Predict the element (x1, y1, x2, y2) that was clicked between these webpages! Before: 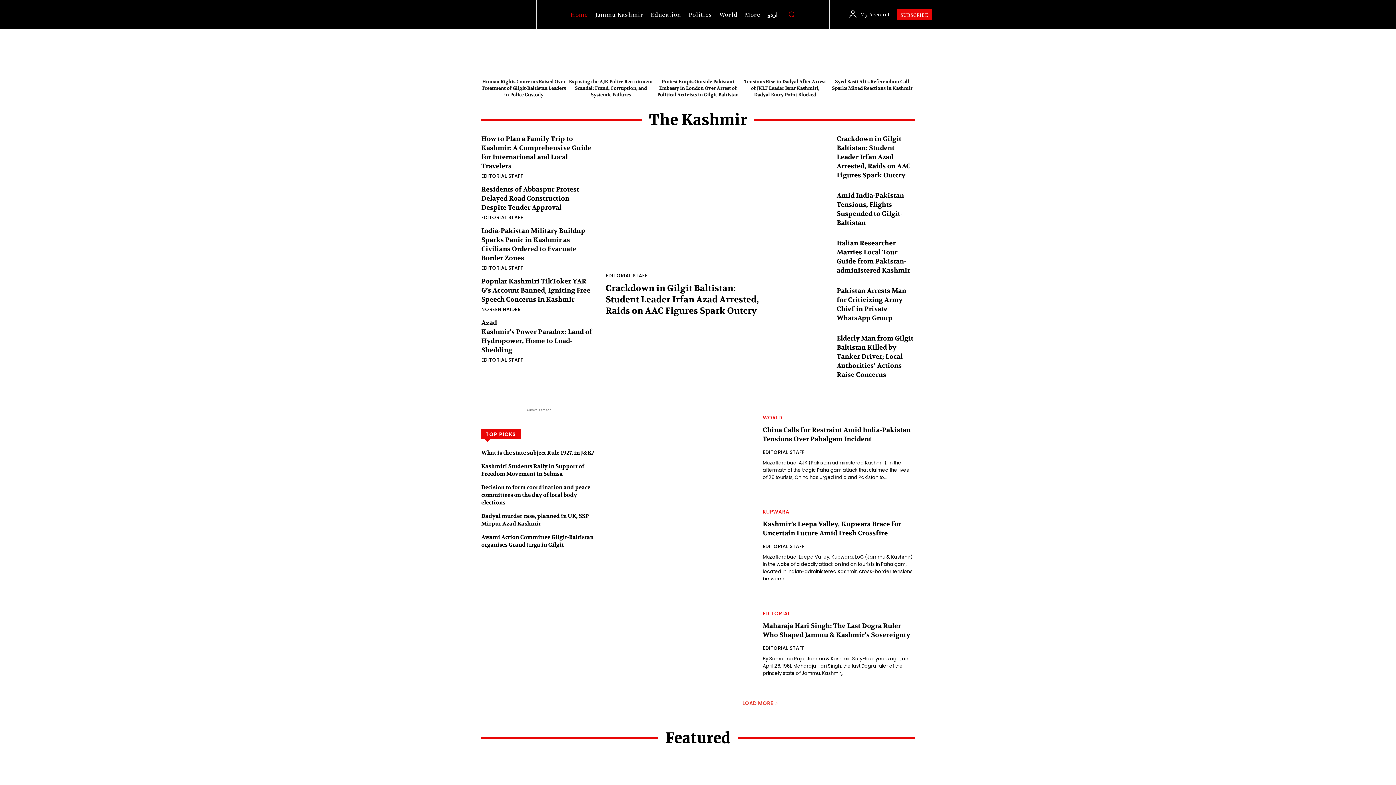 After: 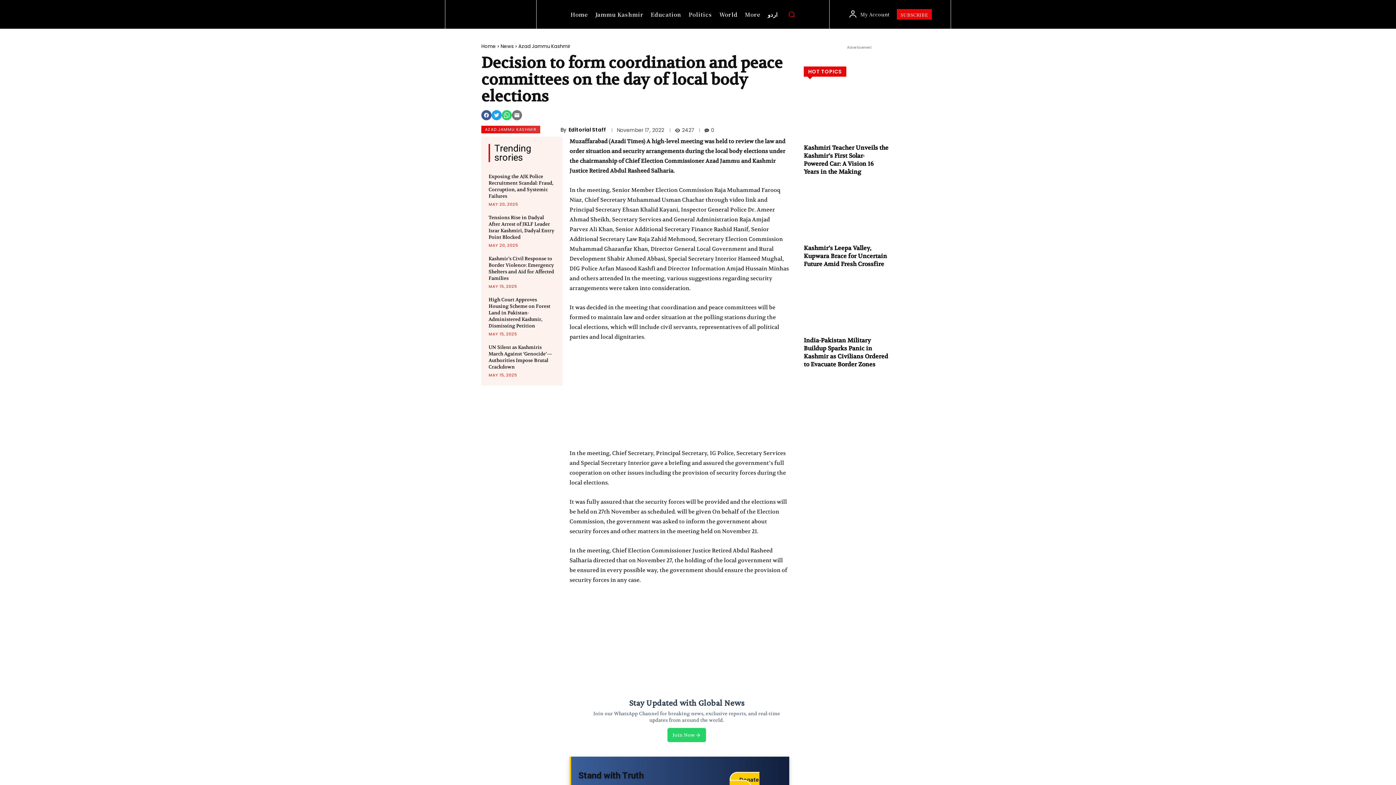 Action: bbox: (481, 484, 590, 506) label: Decision to form coordination and peace committees on the day of local body elections